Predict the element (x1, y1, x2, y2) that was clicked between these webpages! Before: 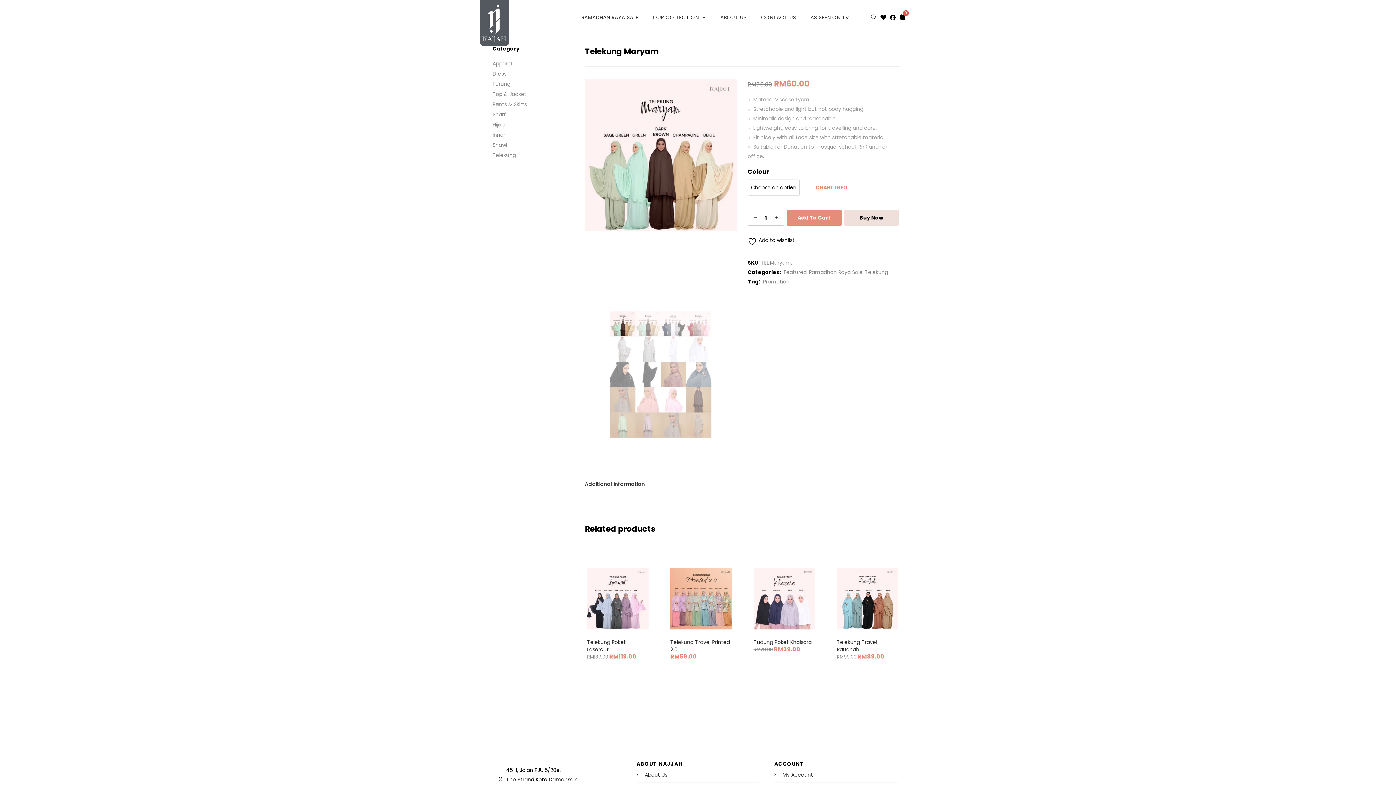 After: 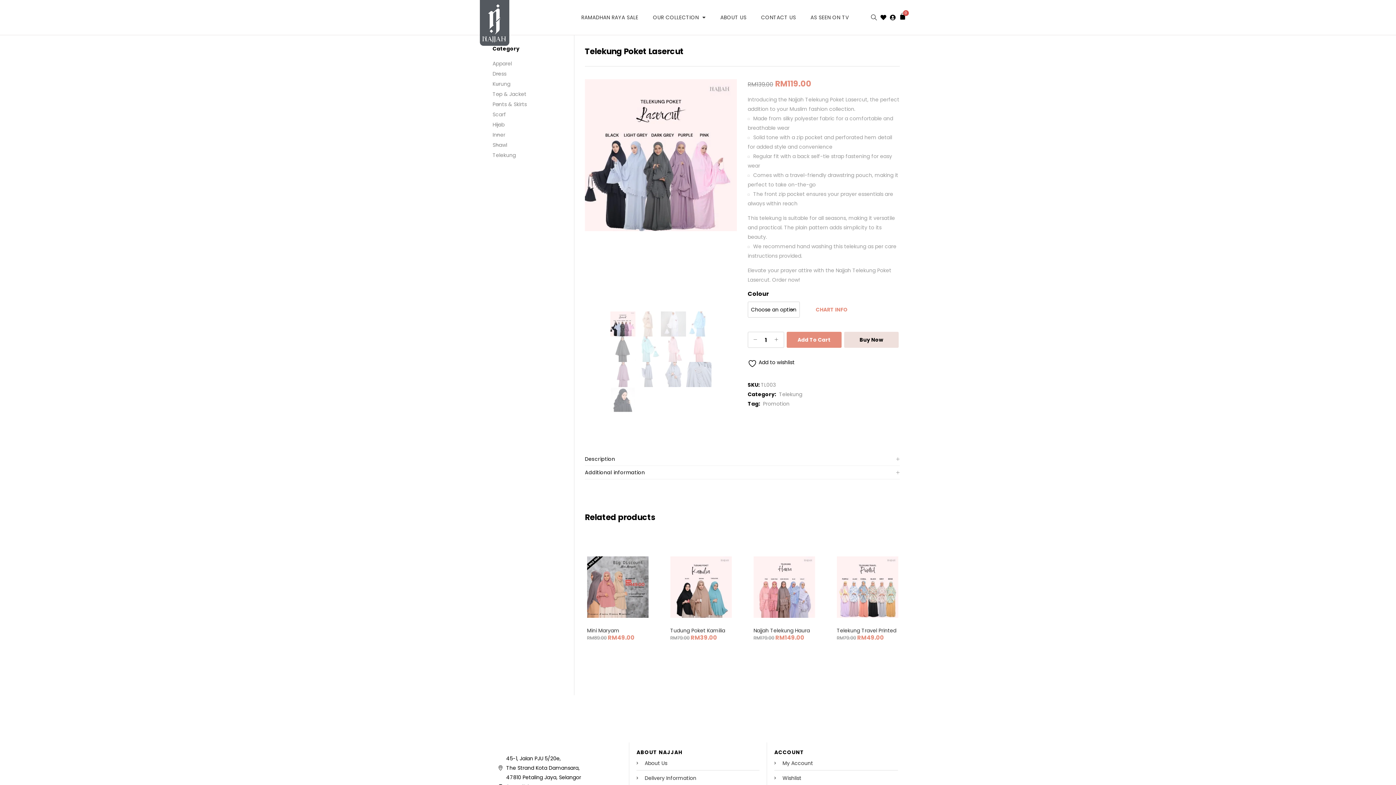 Action: bbox: (587, 595, 648, 602)